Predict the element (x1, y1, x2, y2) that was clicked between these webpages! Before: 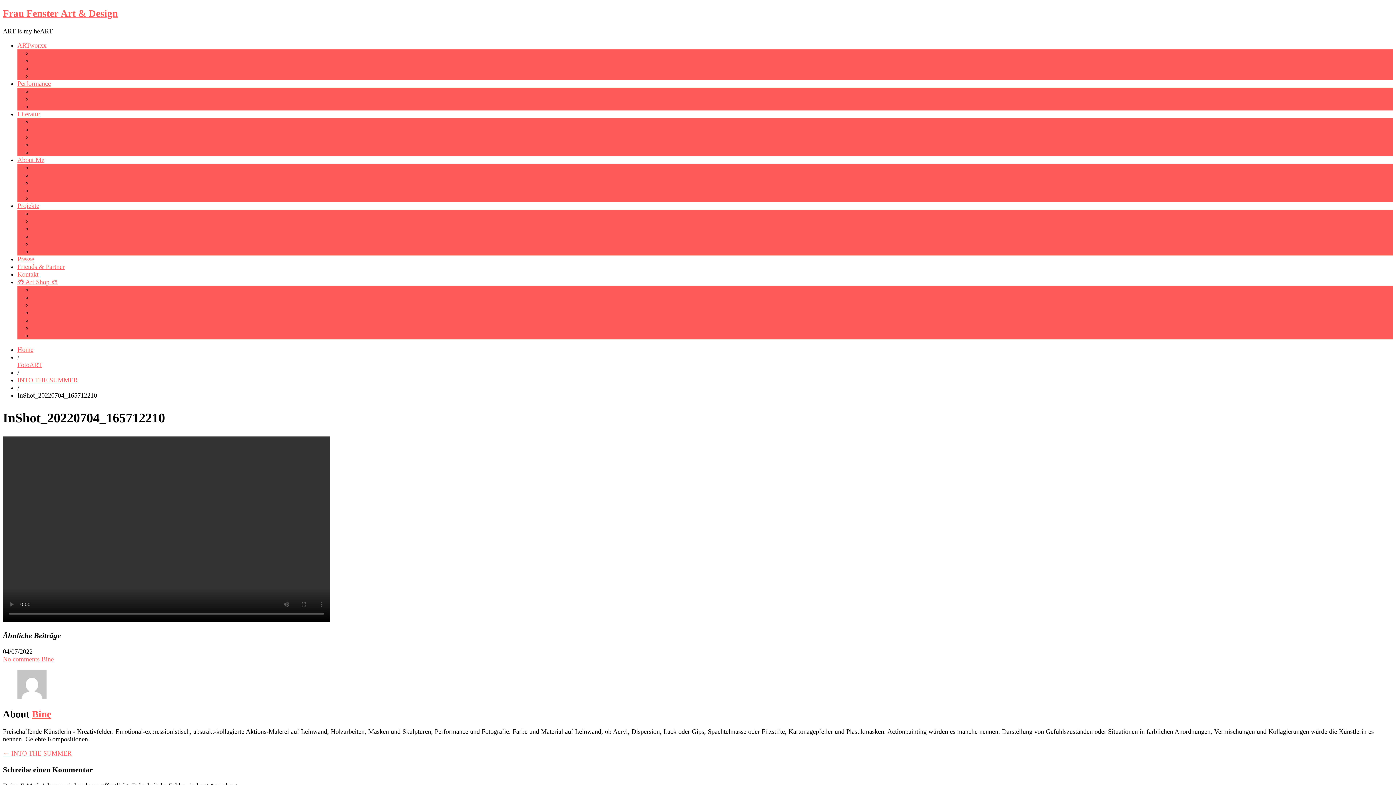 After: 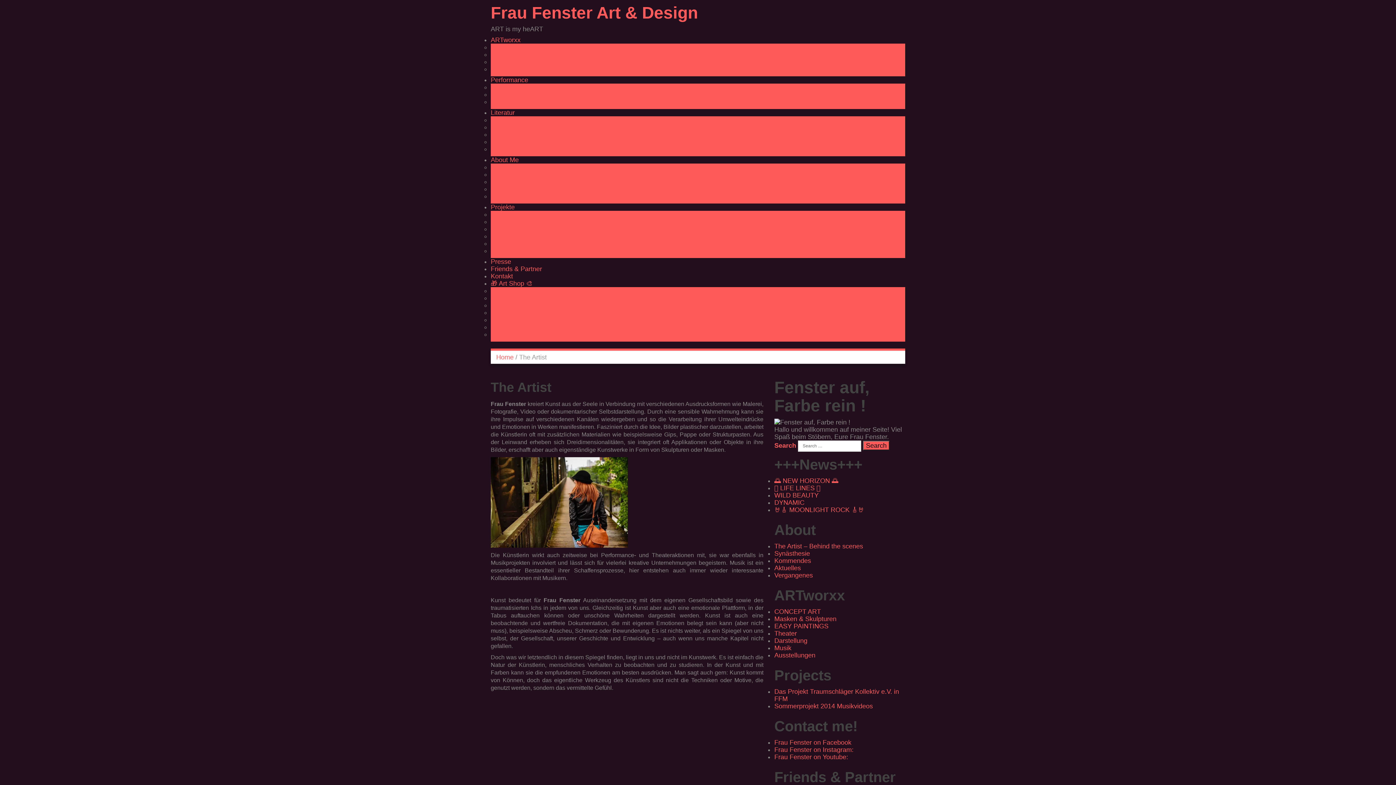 Action: label: About Me bbox: (17, 156, 44, 163)